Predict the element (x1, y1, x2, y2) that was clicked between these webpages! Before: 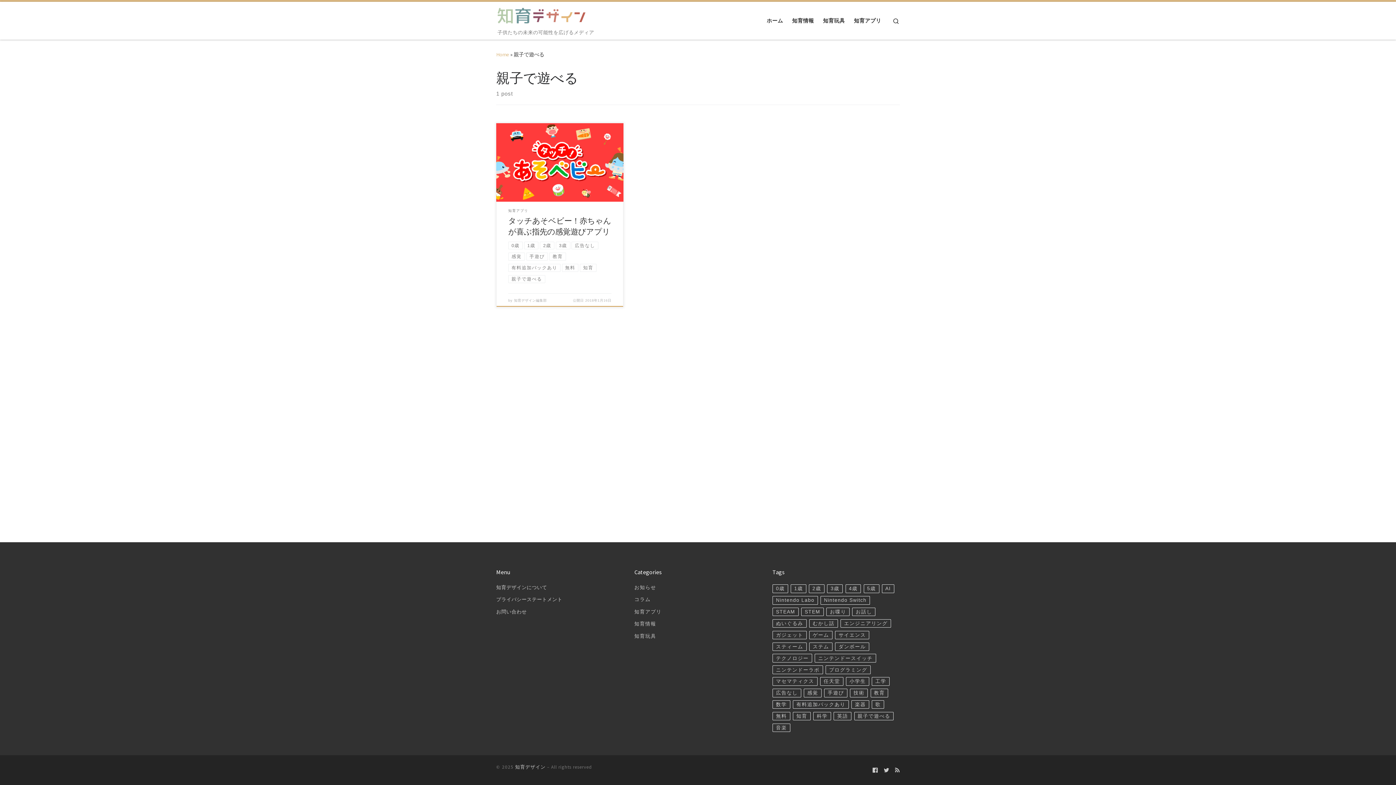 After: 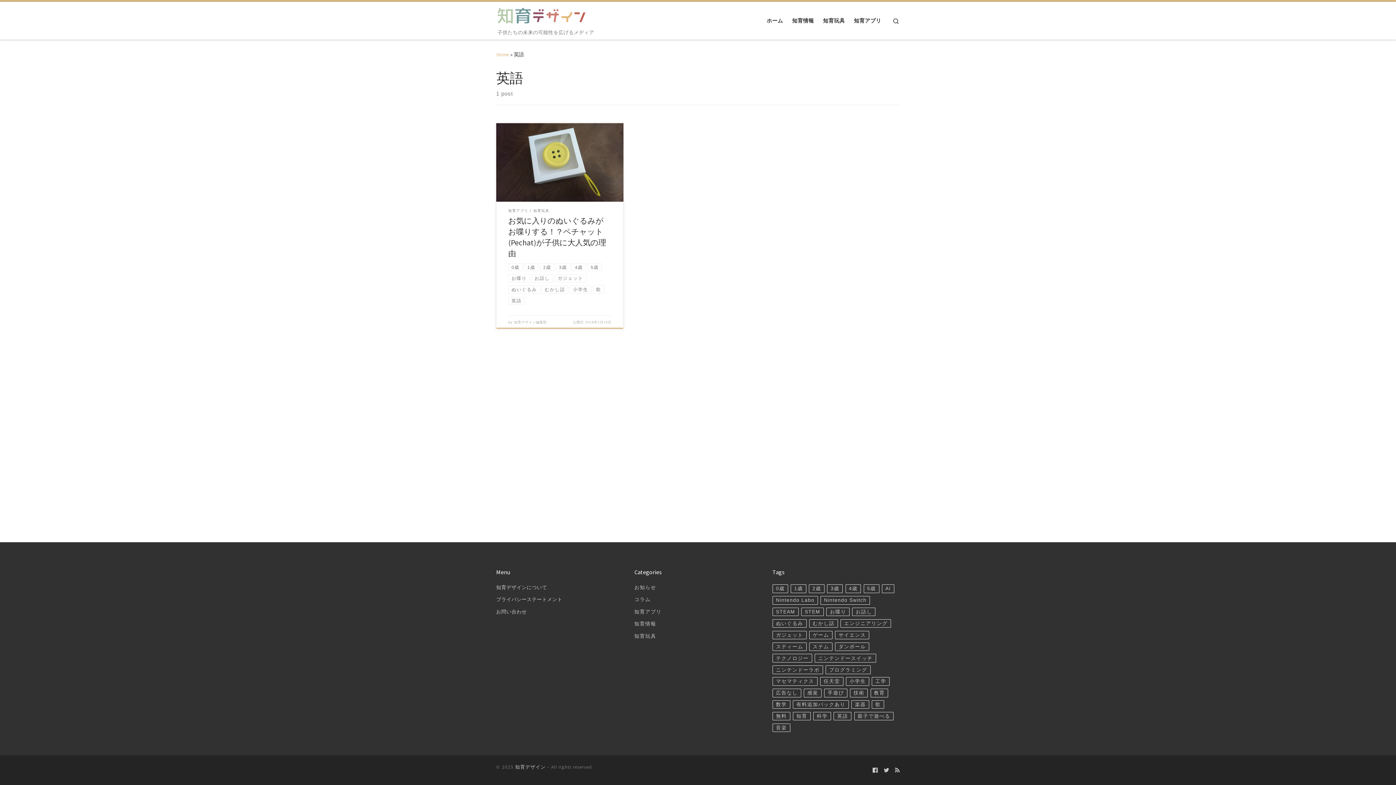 Action: label: 英語 bbox: (833, 712, 851, 720)